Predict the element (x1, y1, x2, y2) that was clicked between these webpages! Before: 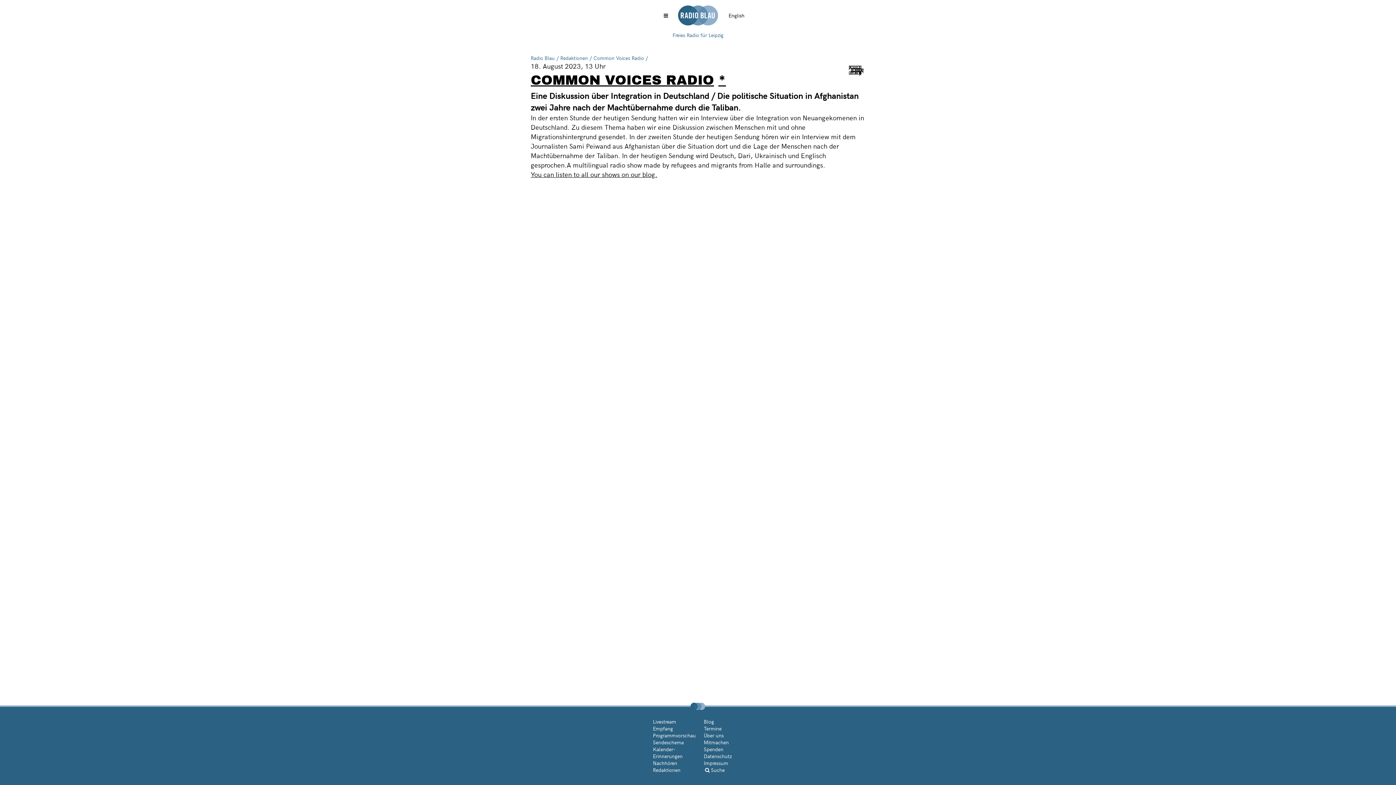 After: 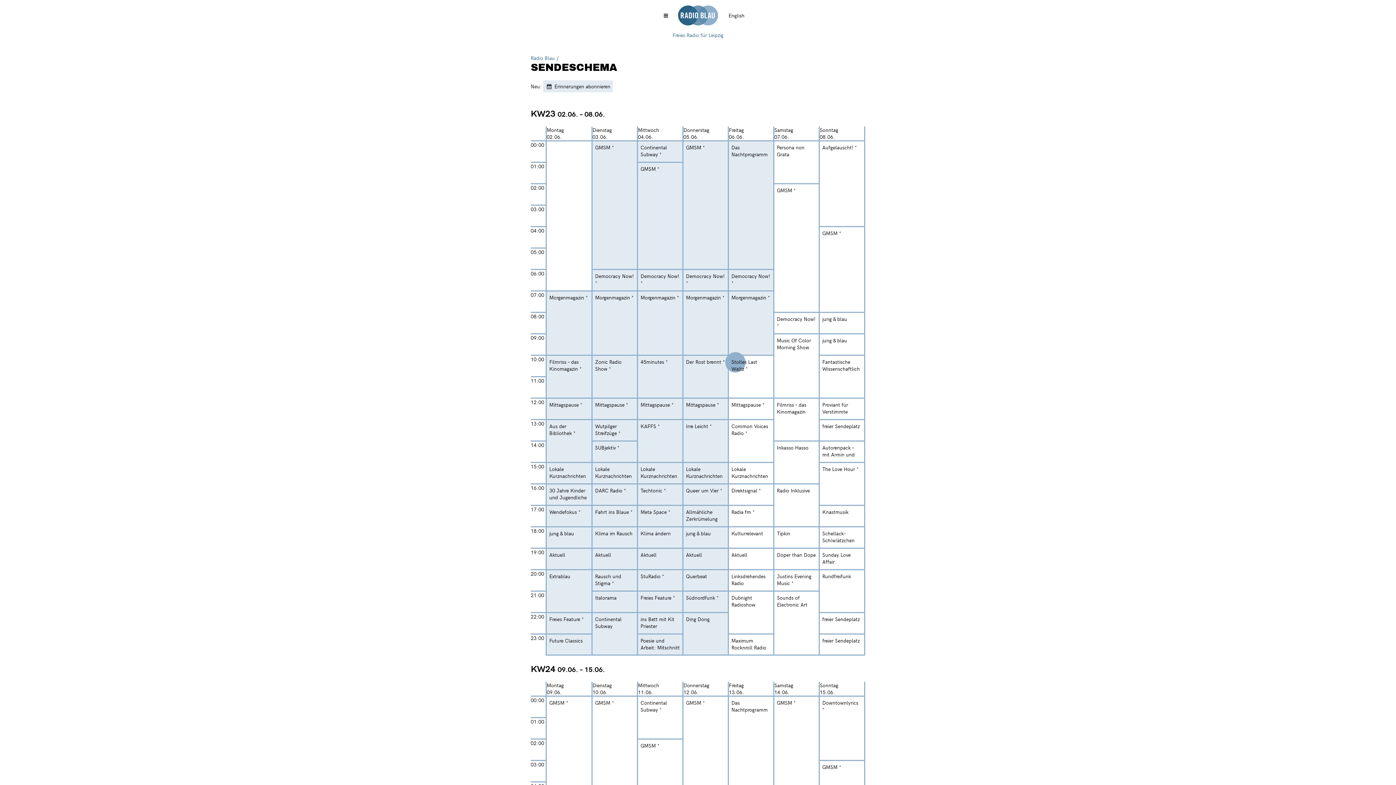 Action: label: Sendeschema bbox: (653, 739, 684, 746)